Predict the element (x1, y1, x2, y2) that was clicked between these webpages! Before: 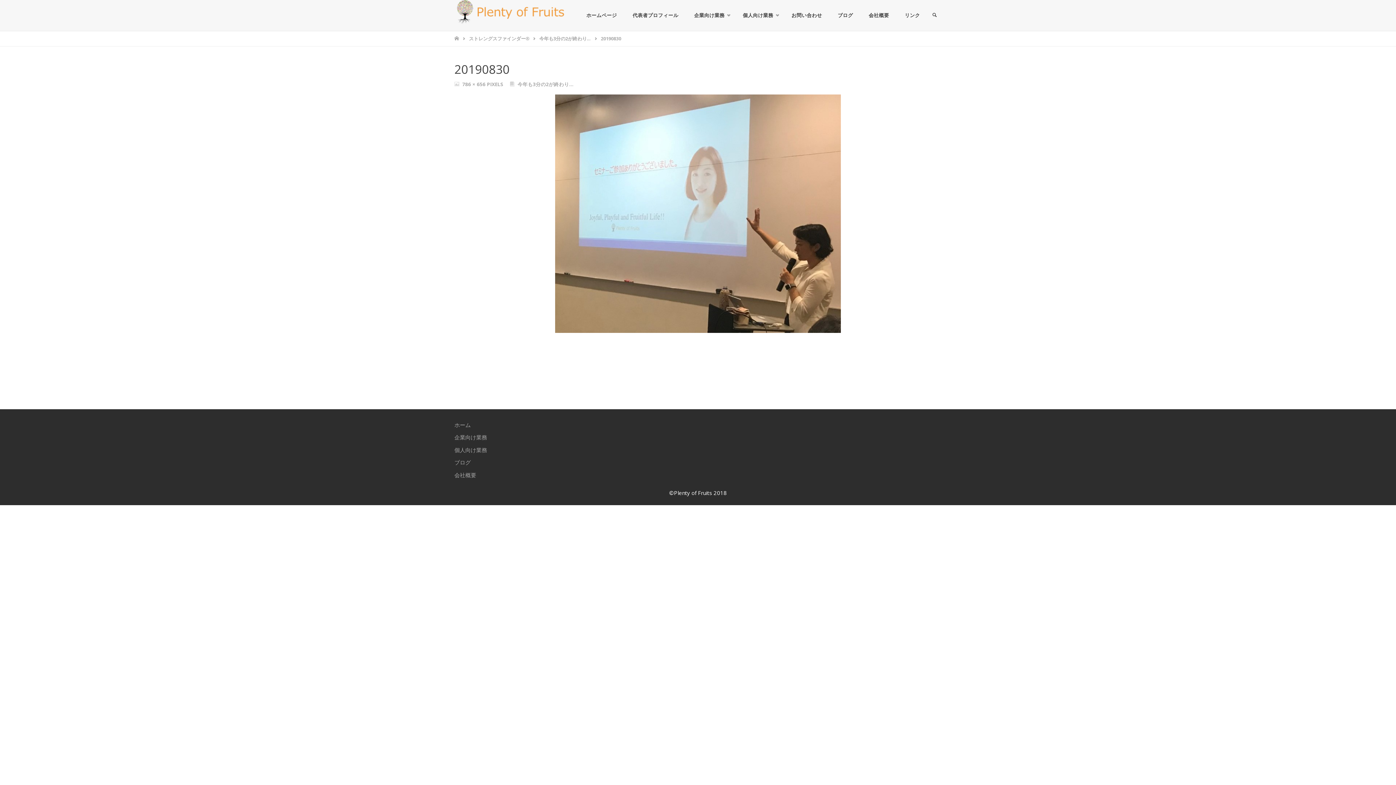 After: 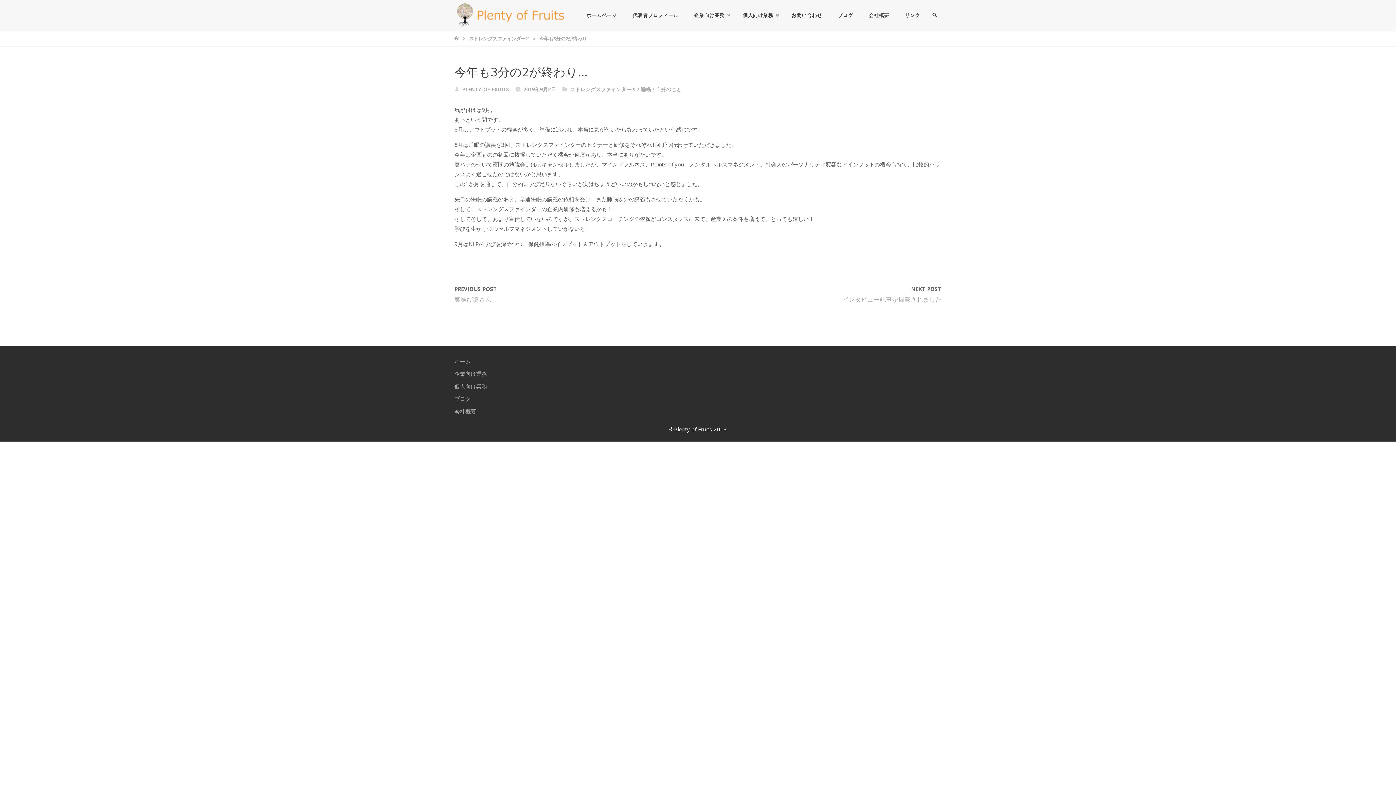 Action: bbox: (517, 80, 573, 87) label: 今年も3分の2が終わり…